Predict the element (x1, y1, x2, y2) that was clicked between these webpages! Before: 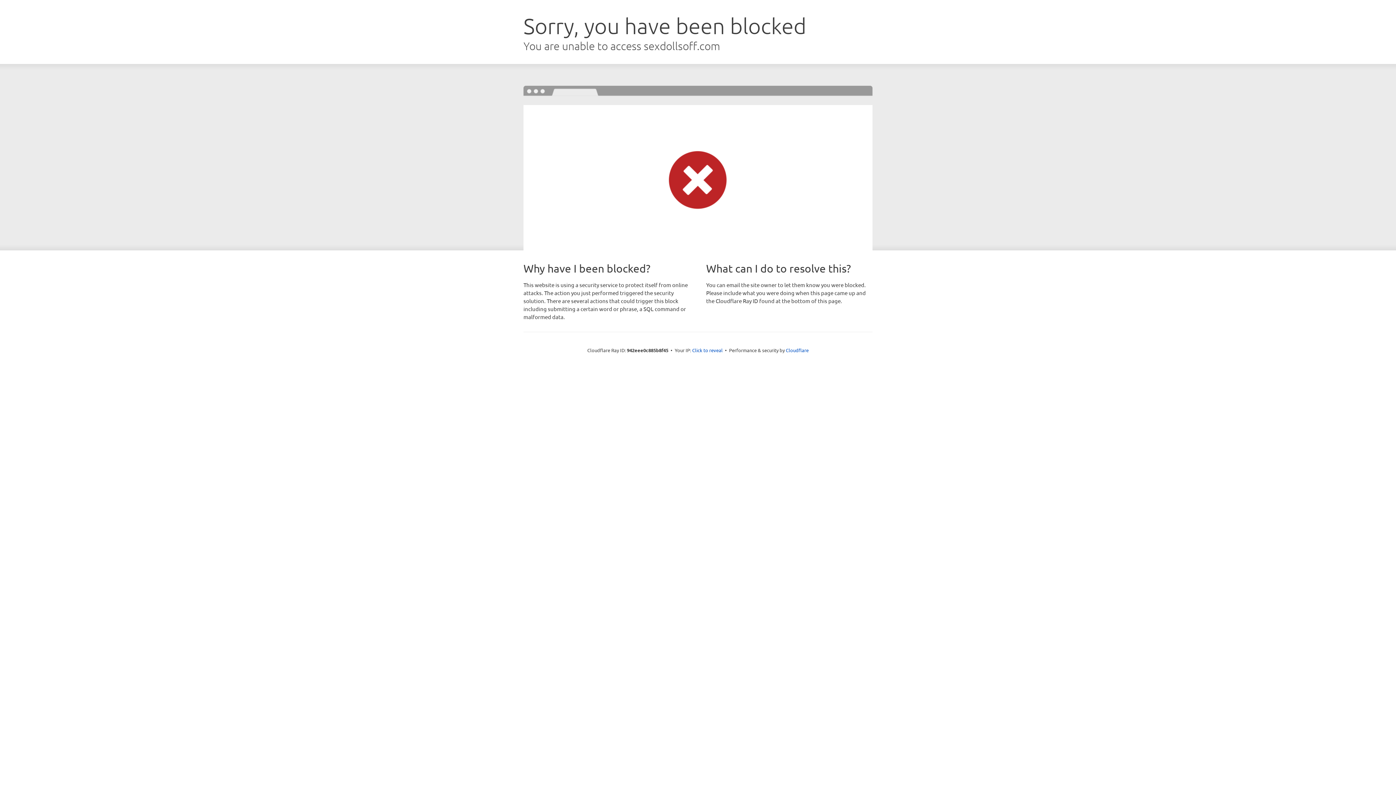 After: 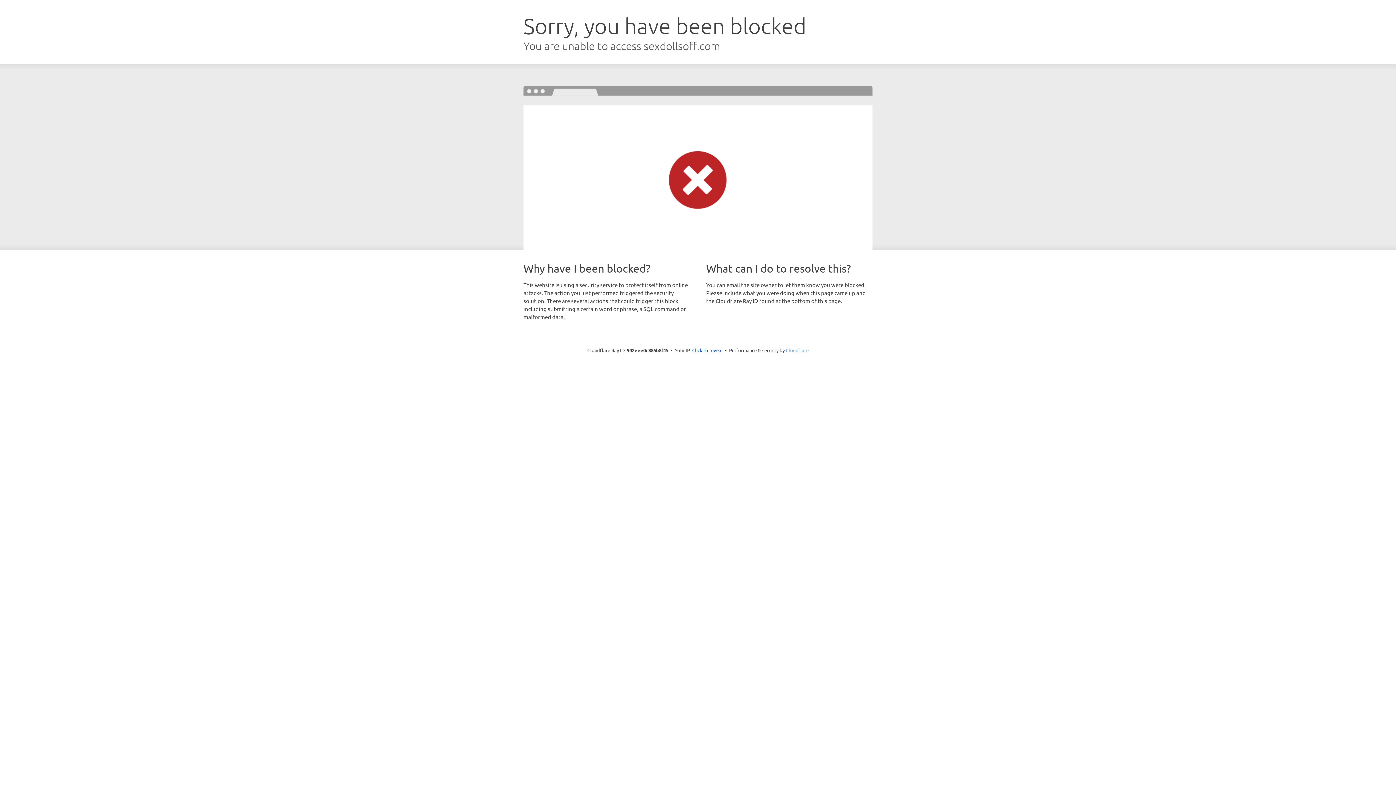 Action: label: Cloudflare bbox: (786, 347, 808, 353)